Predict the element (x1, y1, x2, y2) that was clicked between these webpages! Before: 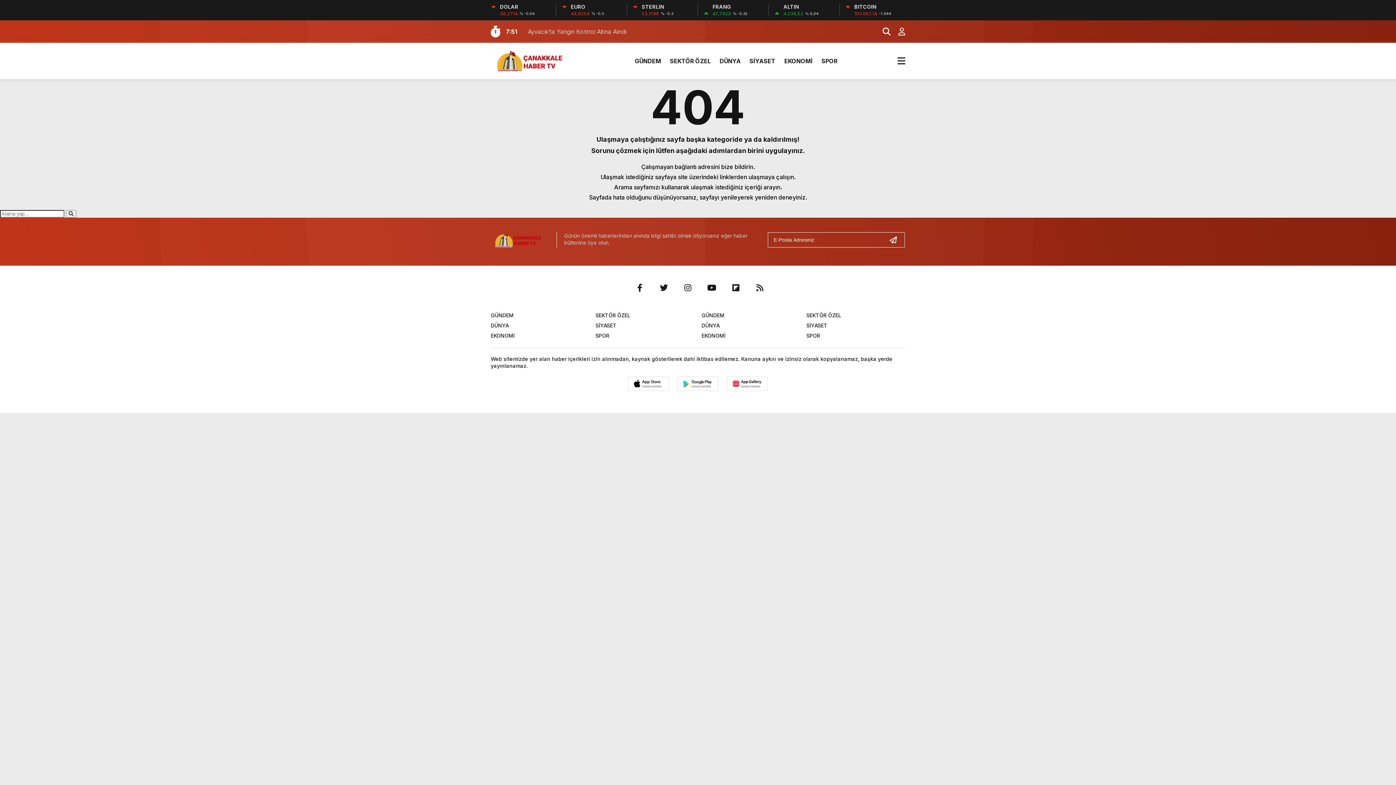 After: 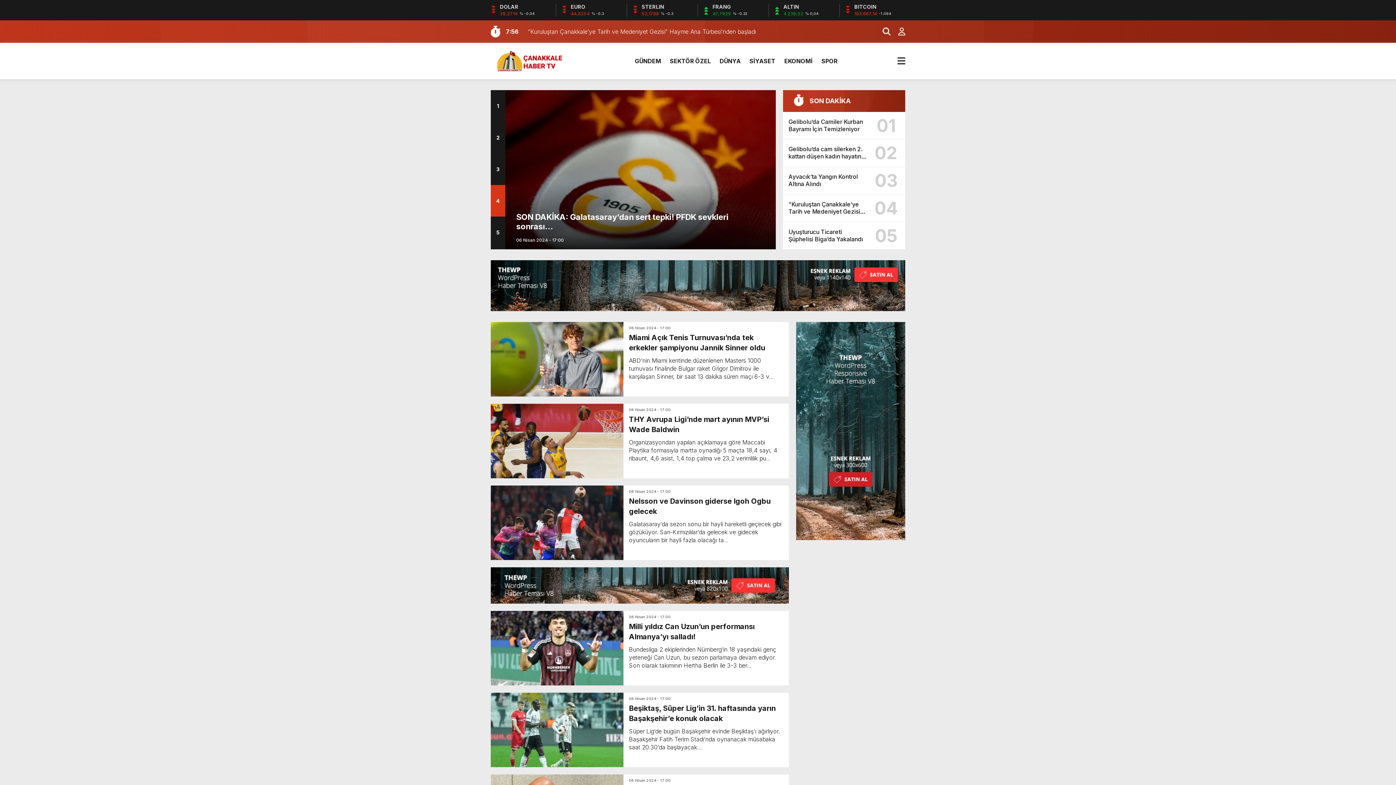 Action: label: SPOR bbox: (821, 50, 837, 72)